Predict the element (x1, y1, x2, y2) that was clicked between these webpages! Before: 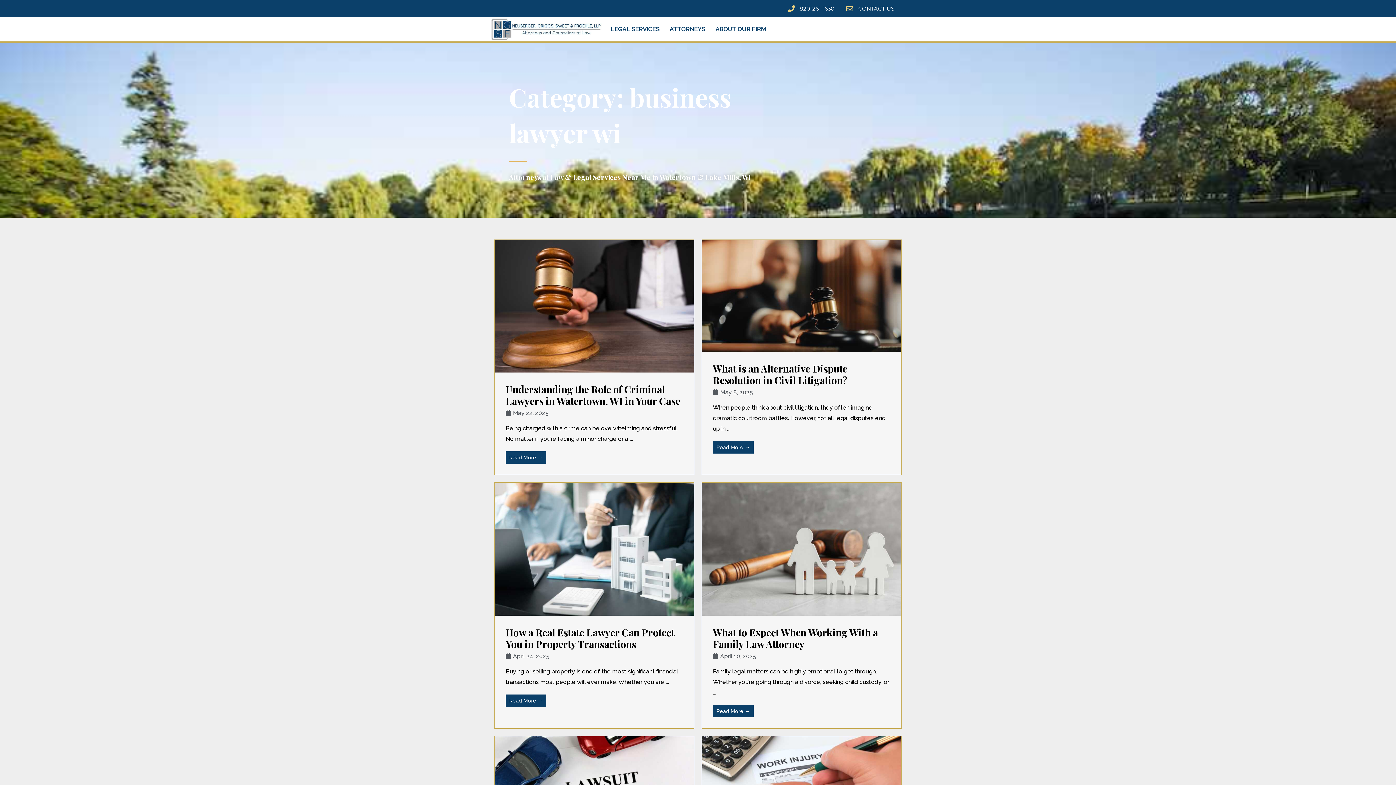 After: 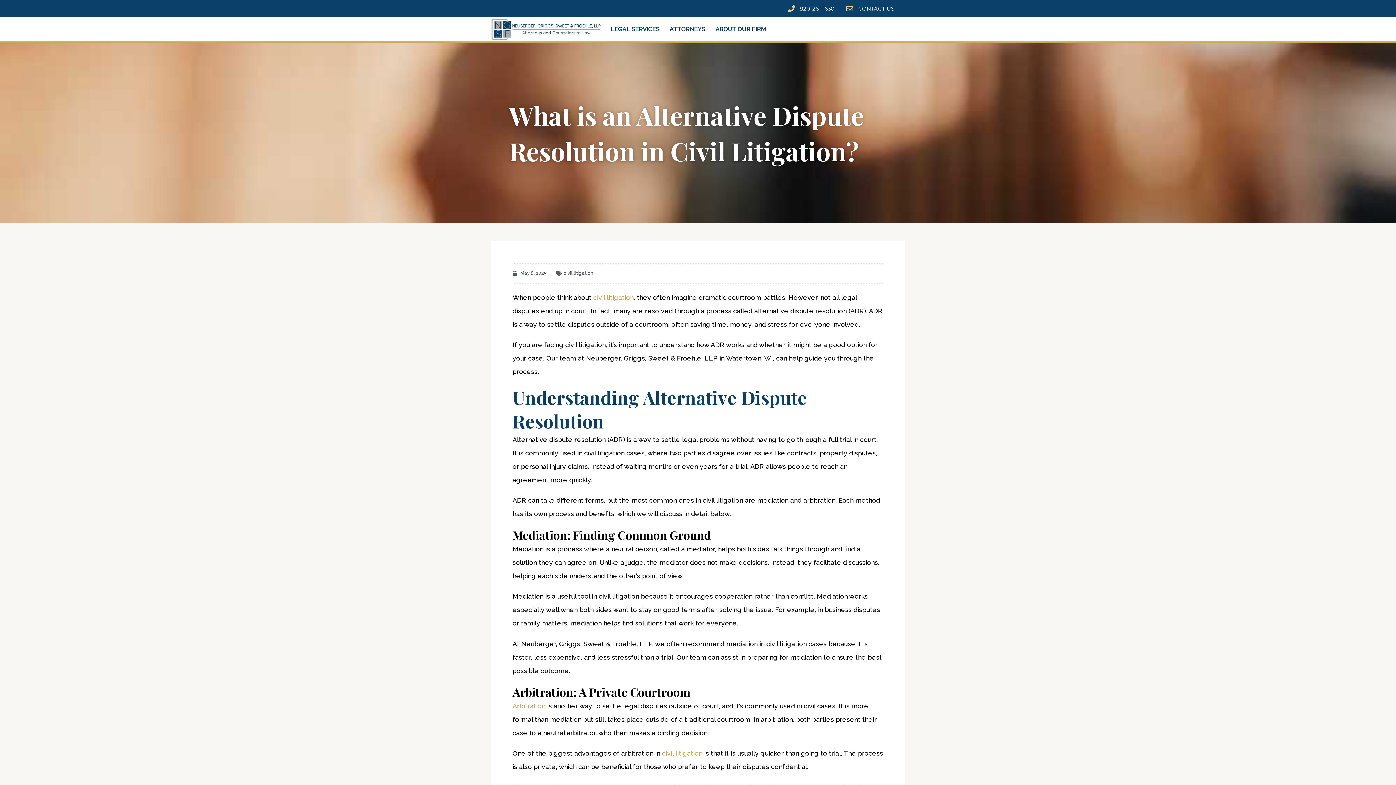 Action: label: Link Complete Box bbox: (702, 240, 901, 475)